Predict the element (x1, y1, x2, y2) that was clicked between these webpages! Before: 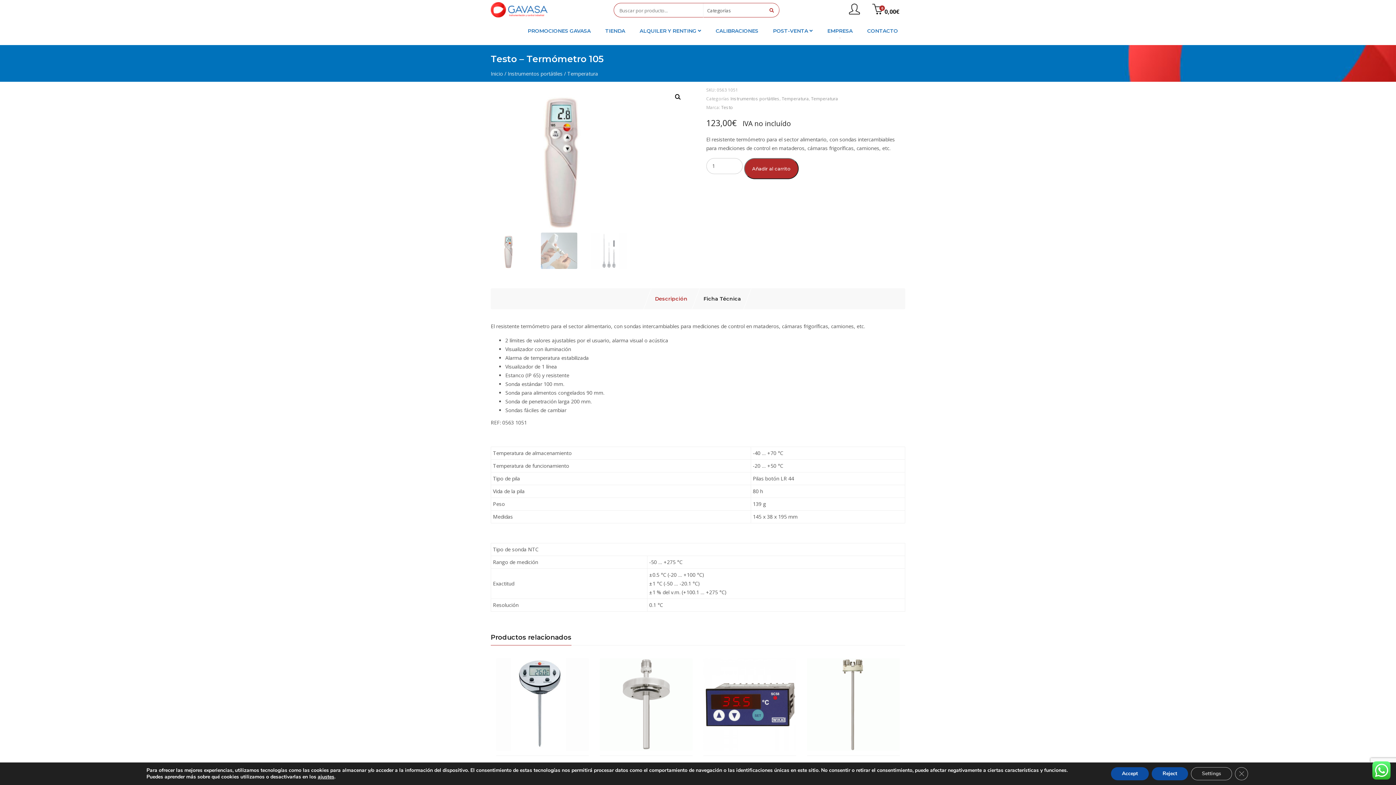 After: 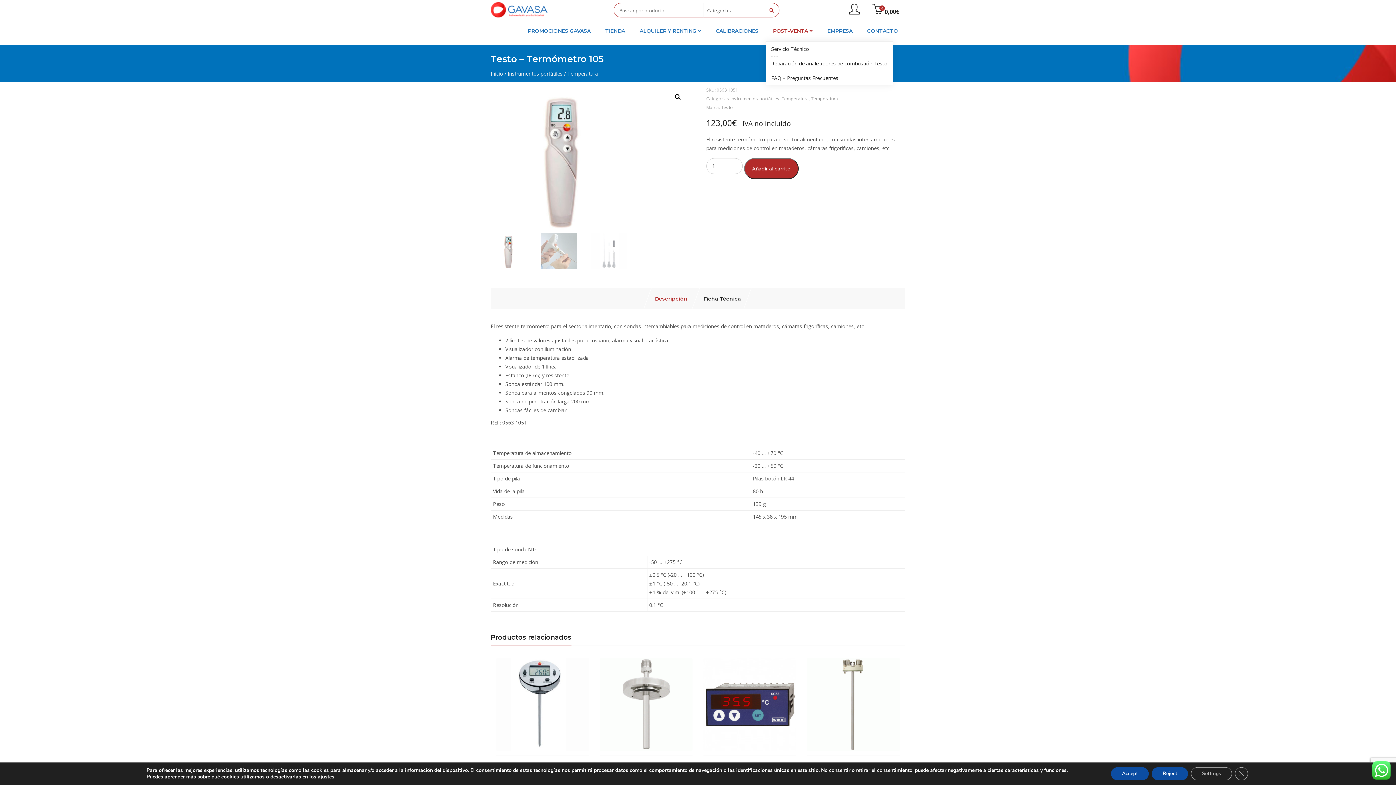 Action: bbox: (765, 20, 820, 41) label: POST-VENTA 